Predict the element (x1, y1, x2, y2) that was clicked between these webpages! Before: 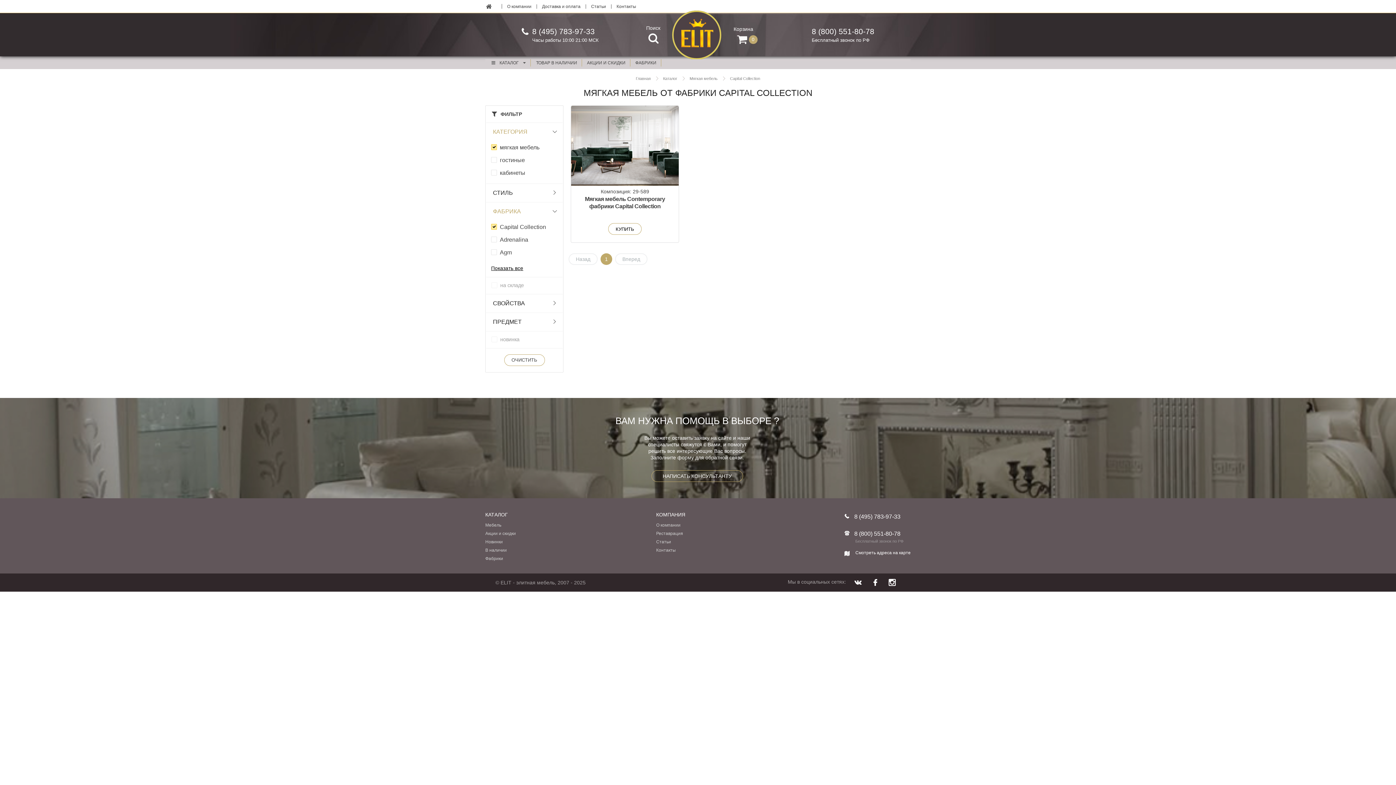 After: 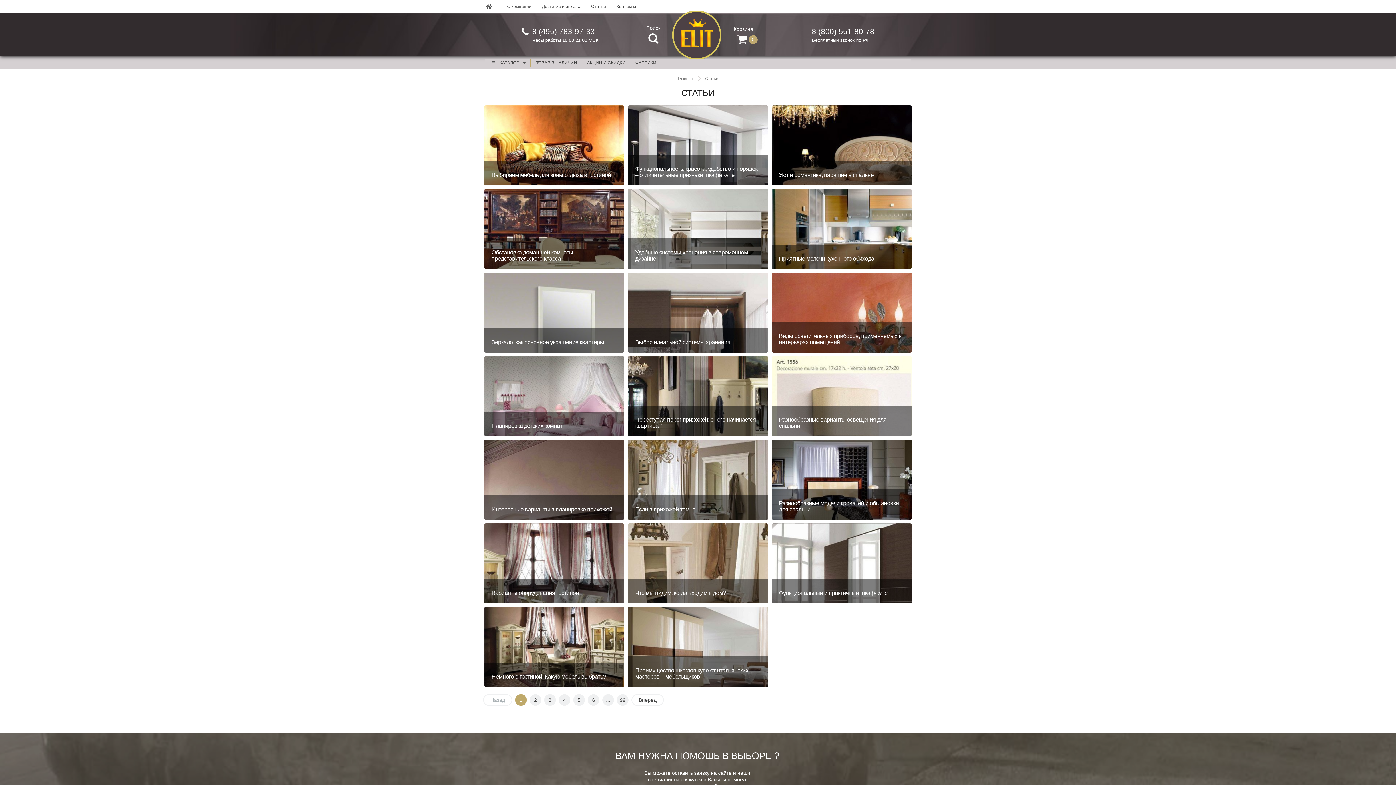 Action: label: Статьи bbox: (586, 4, 611, 8)